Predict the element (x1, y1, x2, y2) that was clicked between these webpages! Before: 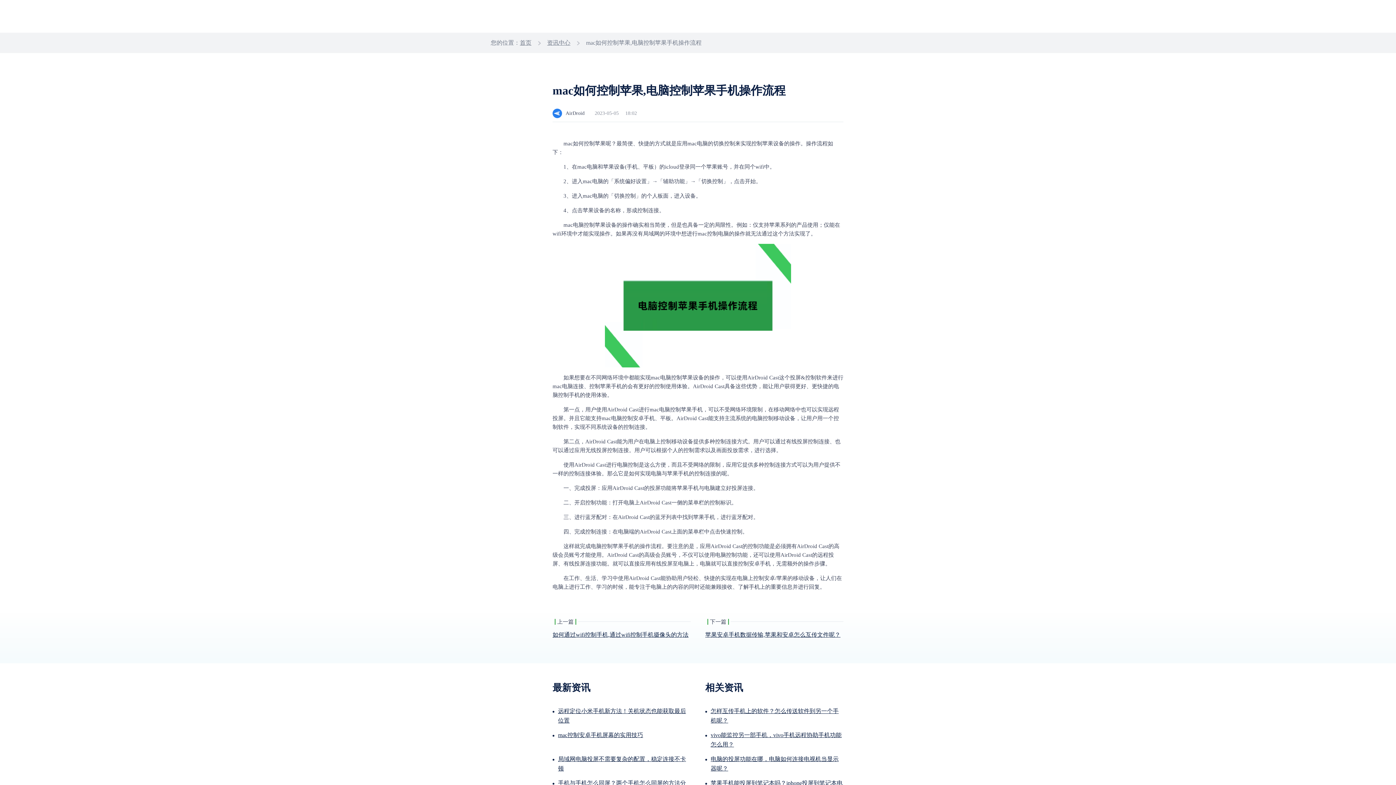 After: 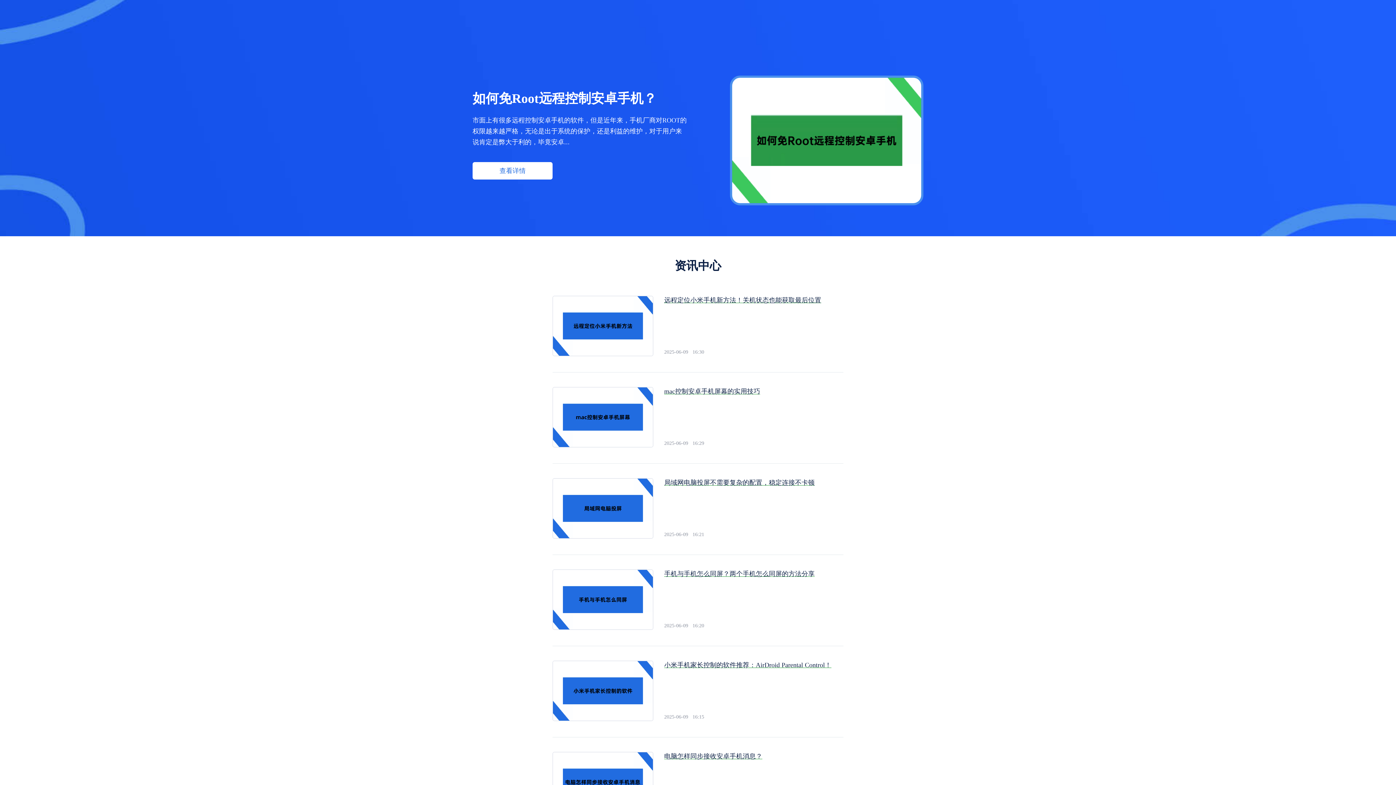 Action: bbox: (547, 39, 570, 45) label: 资讯中心